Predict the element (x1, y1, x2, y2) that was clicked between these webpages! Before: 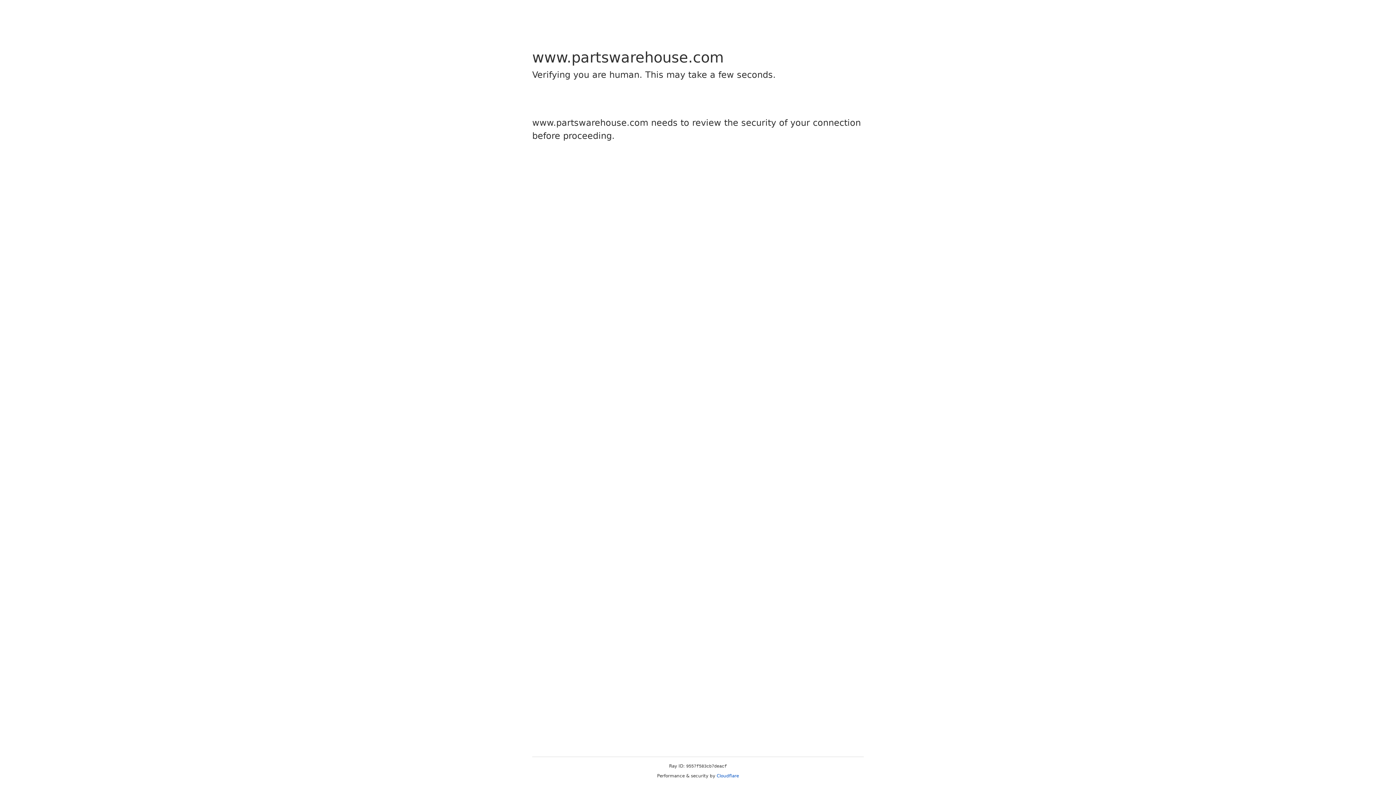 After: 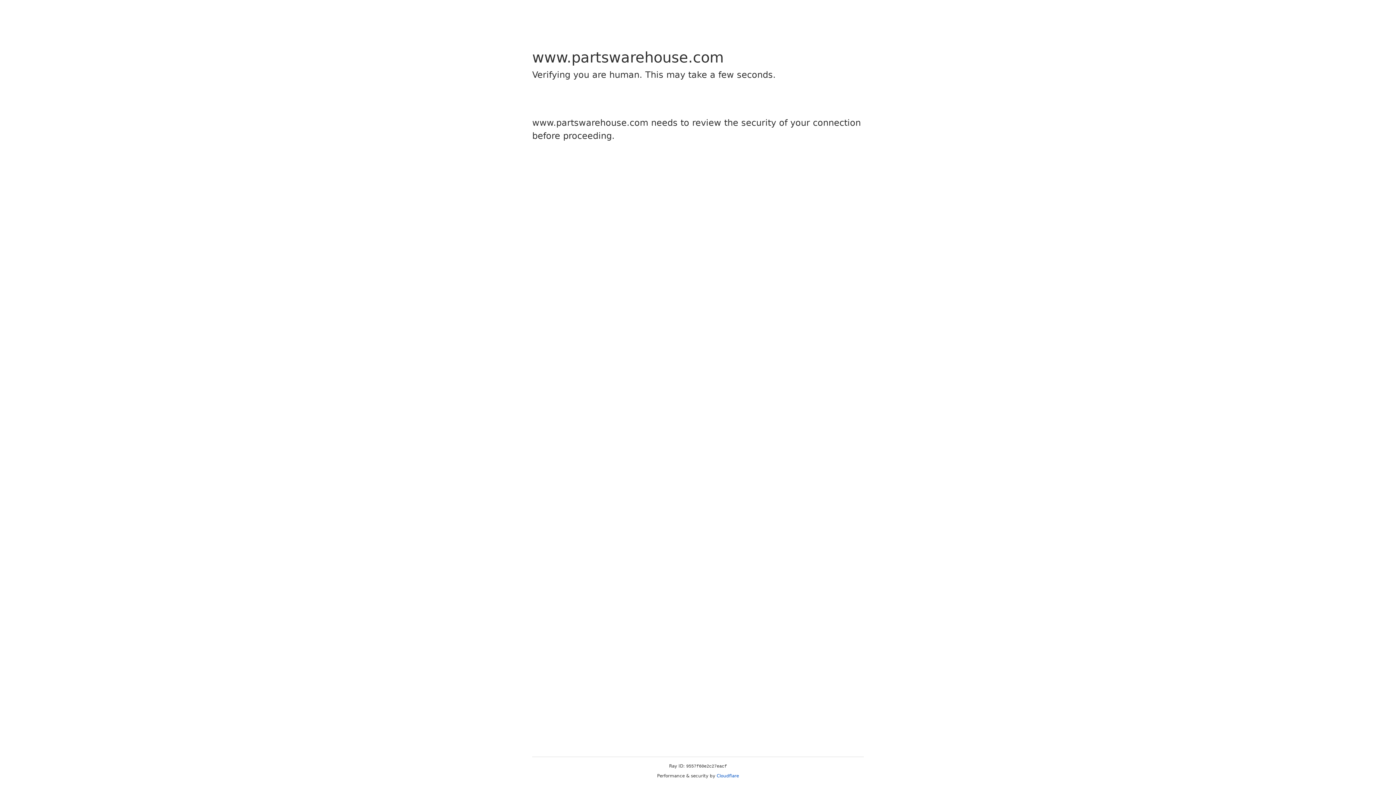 Action: bbox: (716, 773, 739, 778) label: Cloudflare